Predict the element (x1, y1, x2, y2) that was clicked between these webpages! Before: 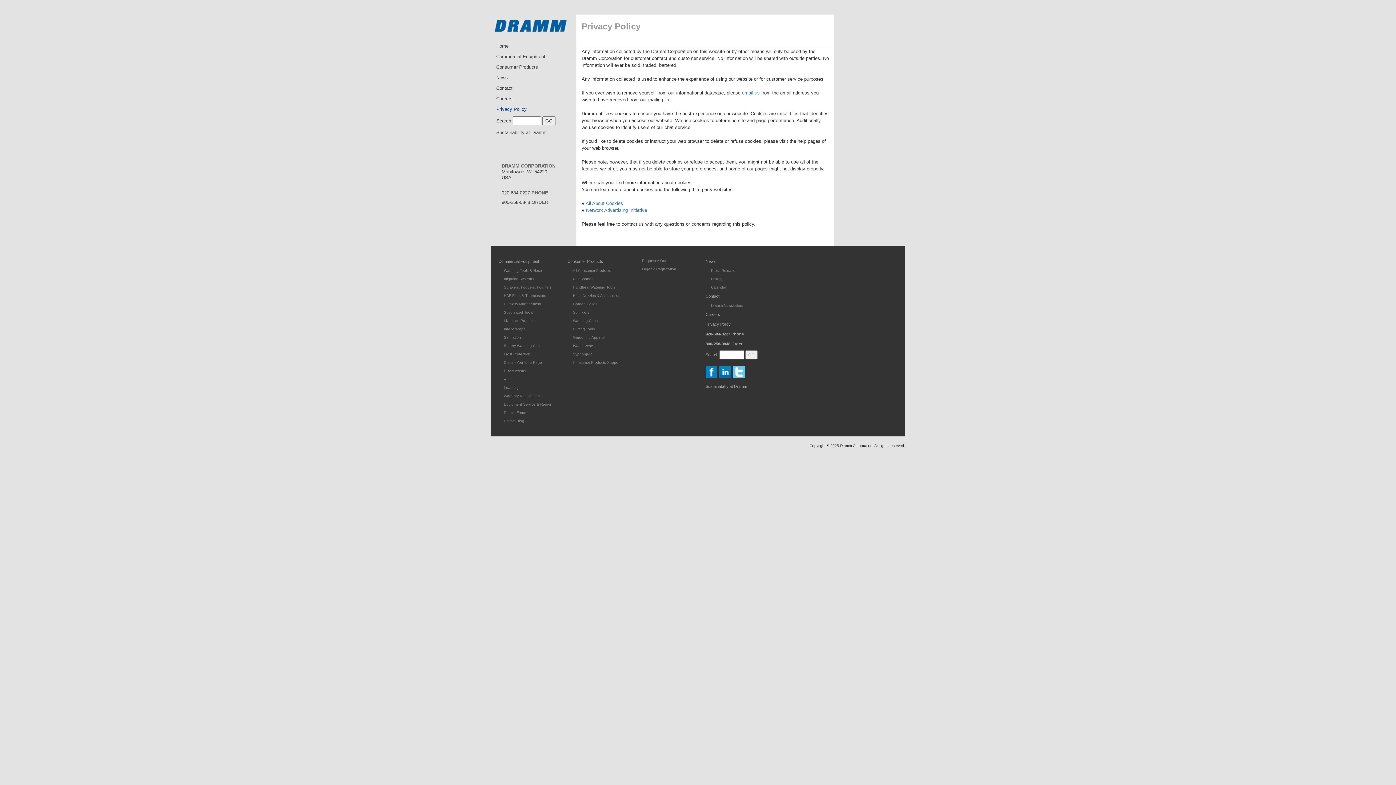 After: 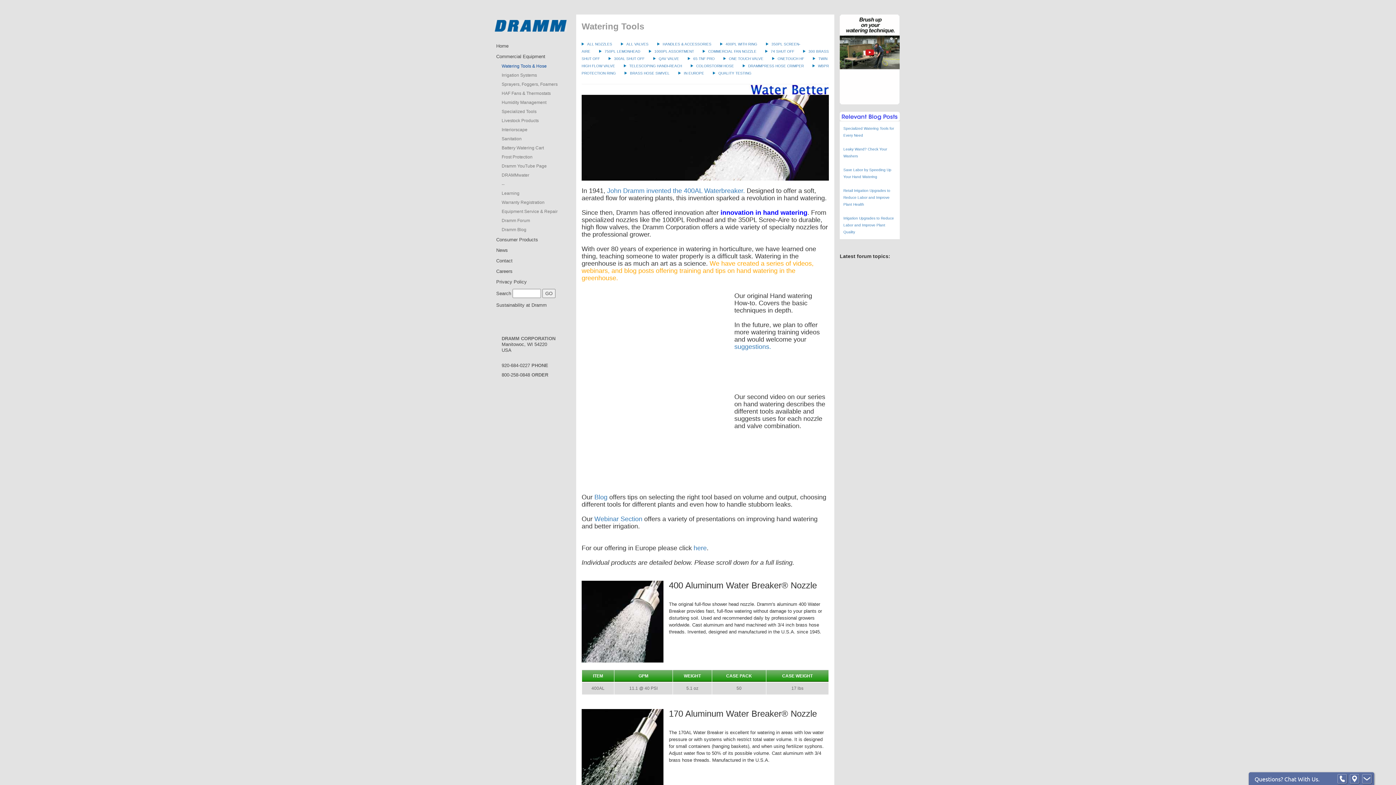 Action: bbox: (493, 266, 562, 274) label: Watering Tools & Hose